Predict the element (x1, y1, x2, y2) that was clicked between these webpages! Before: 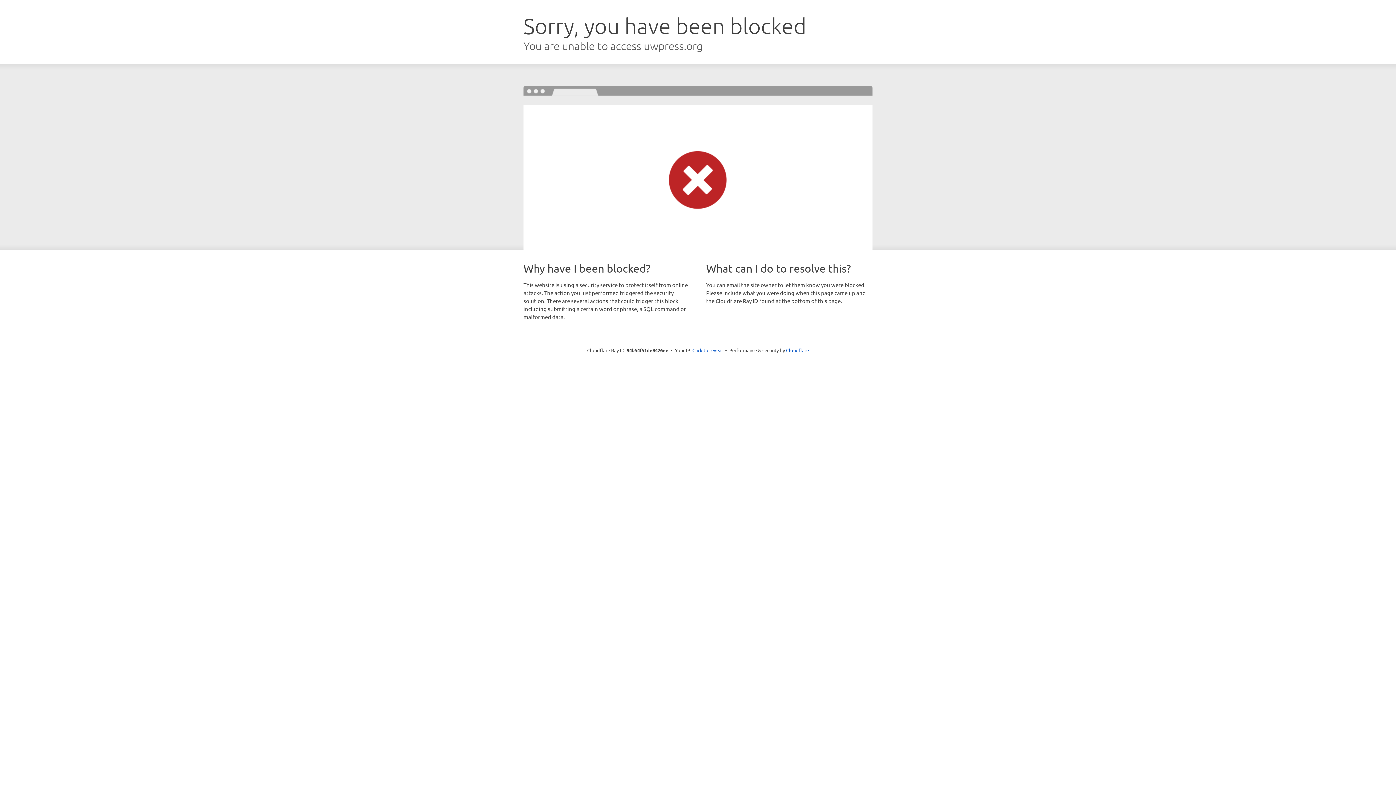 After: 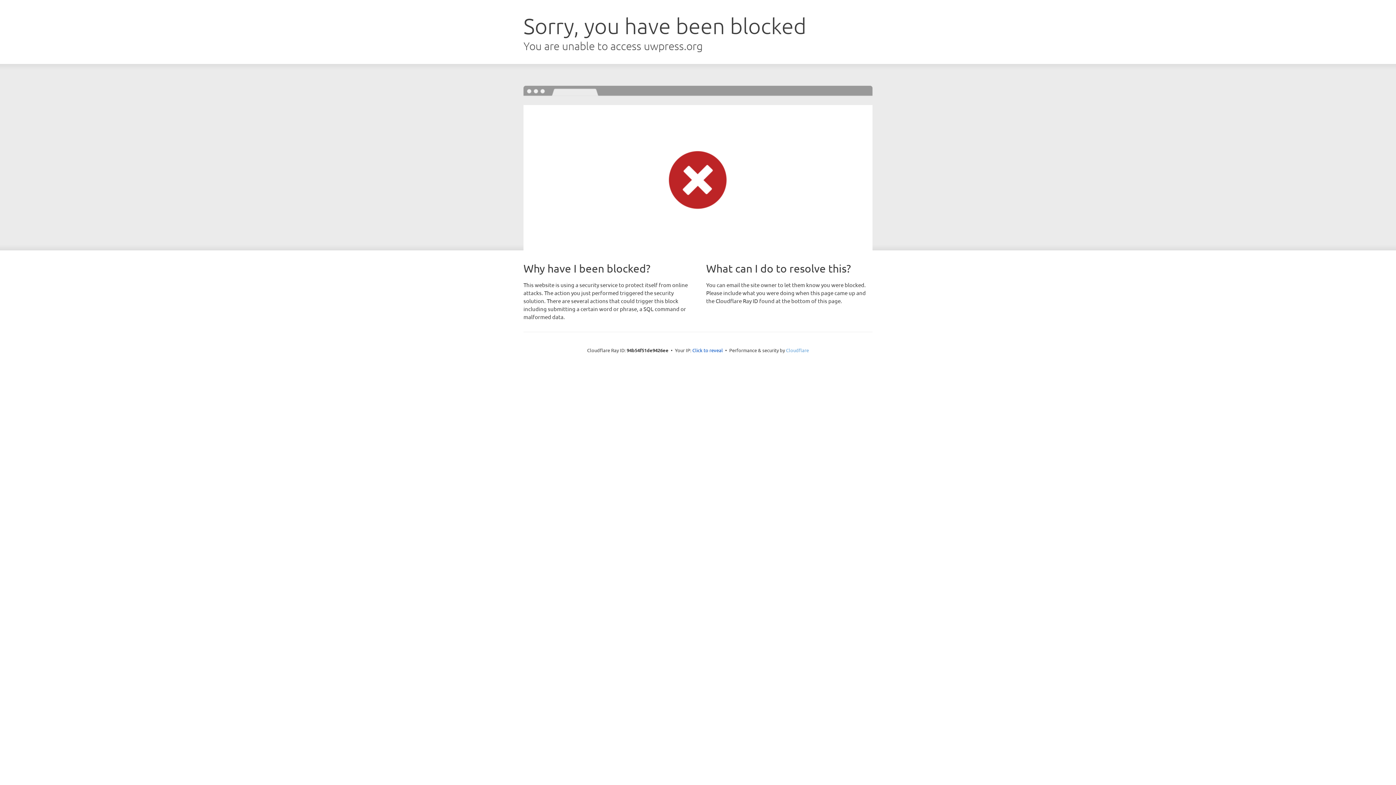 Action: label: Cloudflare bbox: (786, 347, 809, 353)